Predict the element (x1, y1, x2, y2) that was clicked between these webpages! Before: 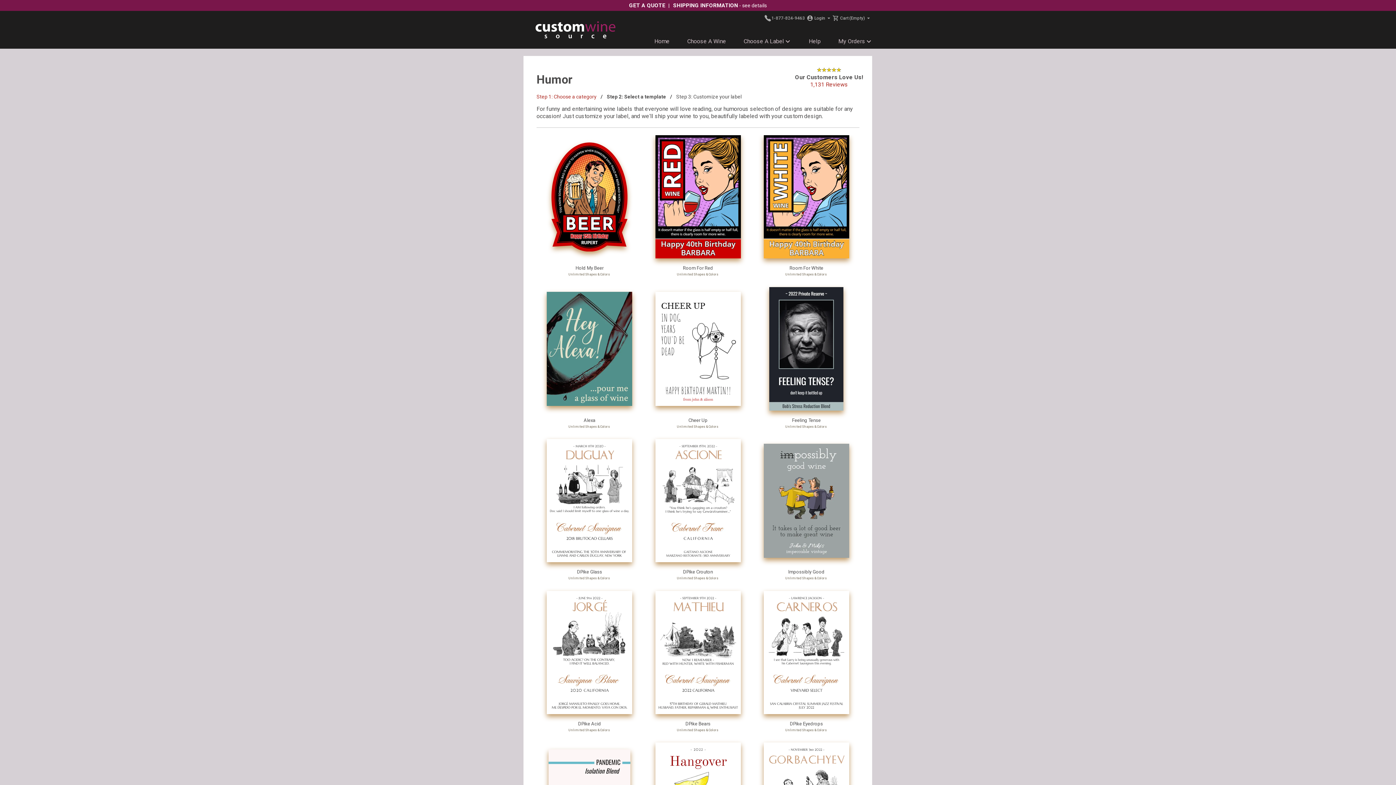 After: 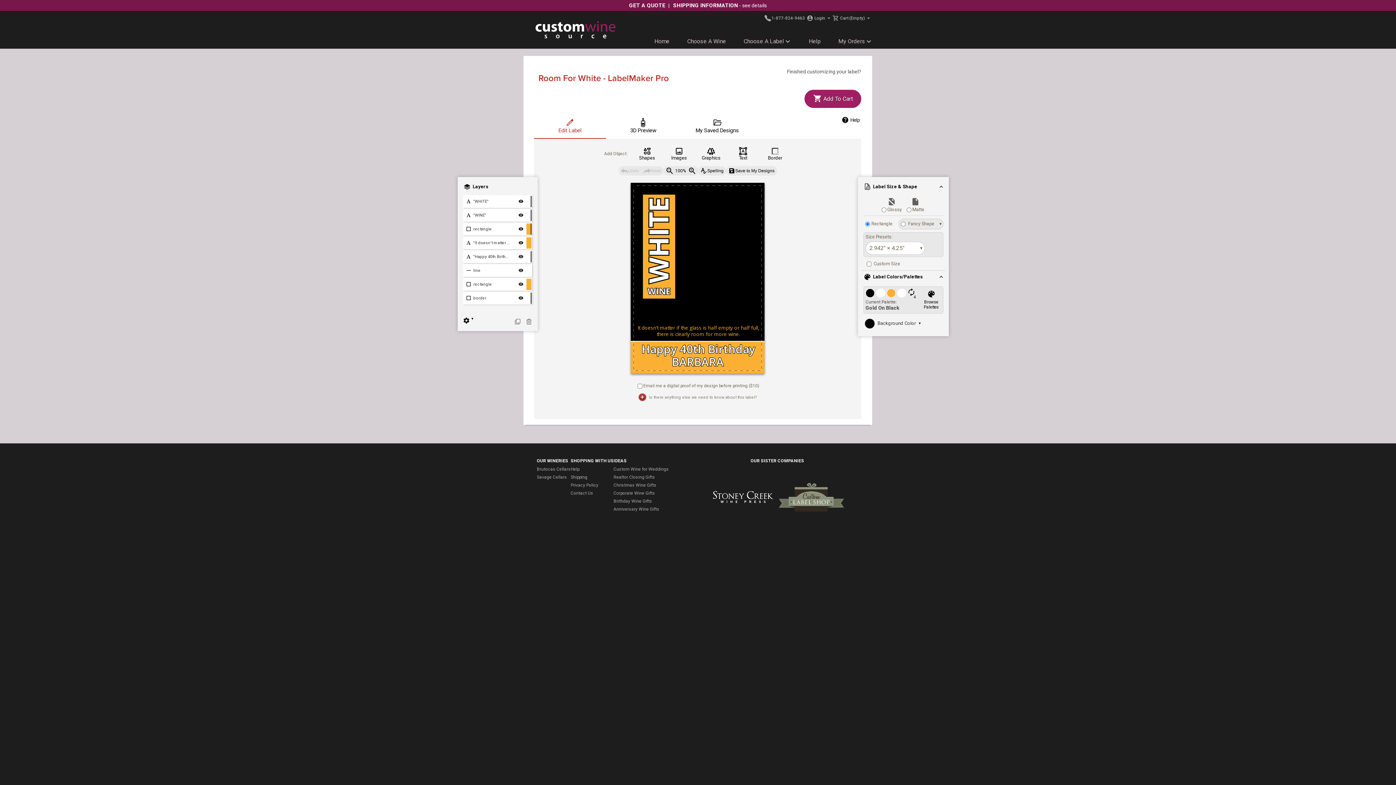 Action: bbox: (763, 254, 849, 259)